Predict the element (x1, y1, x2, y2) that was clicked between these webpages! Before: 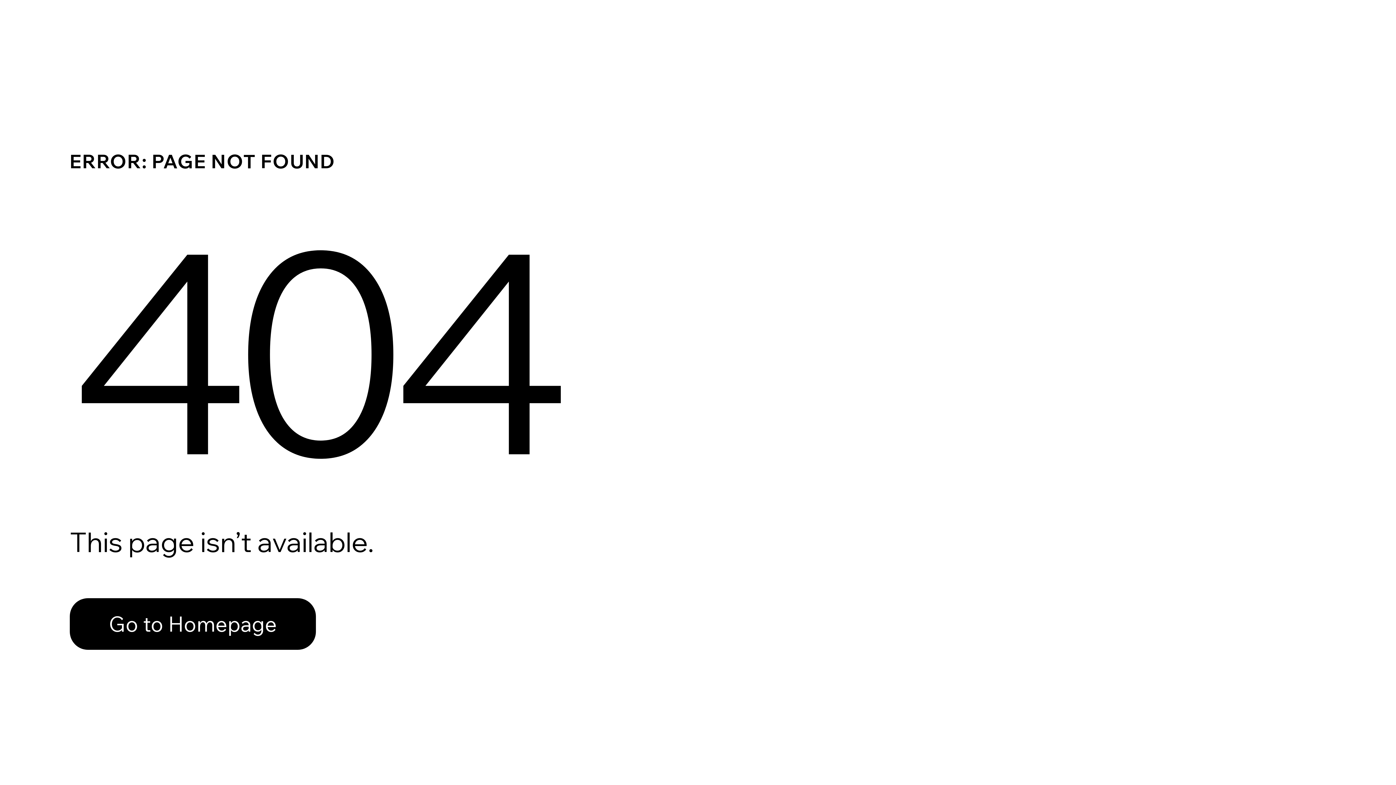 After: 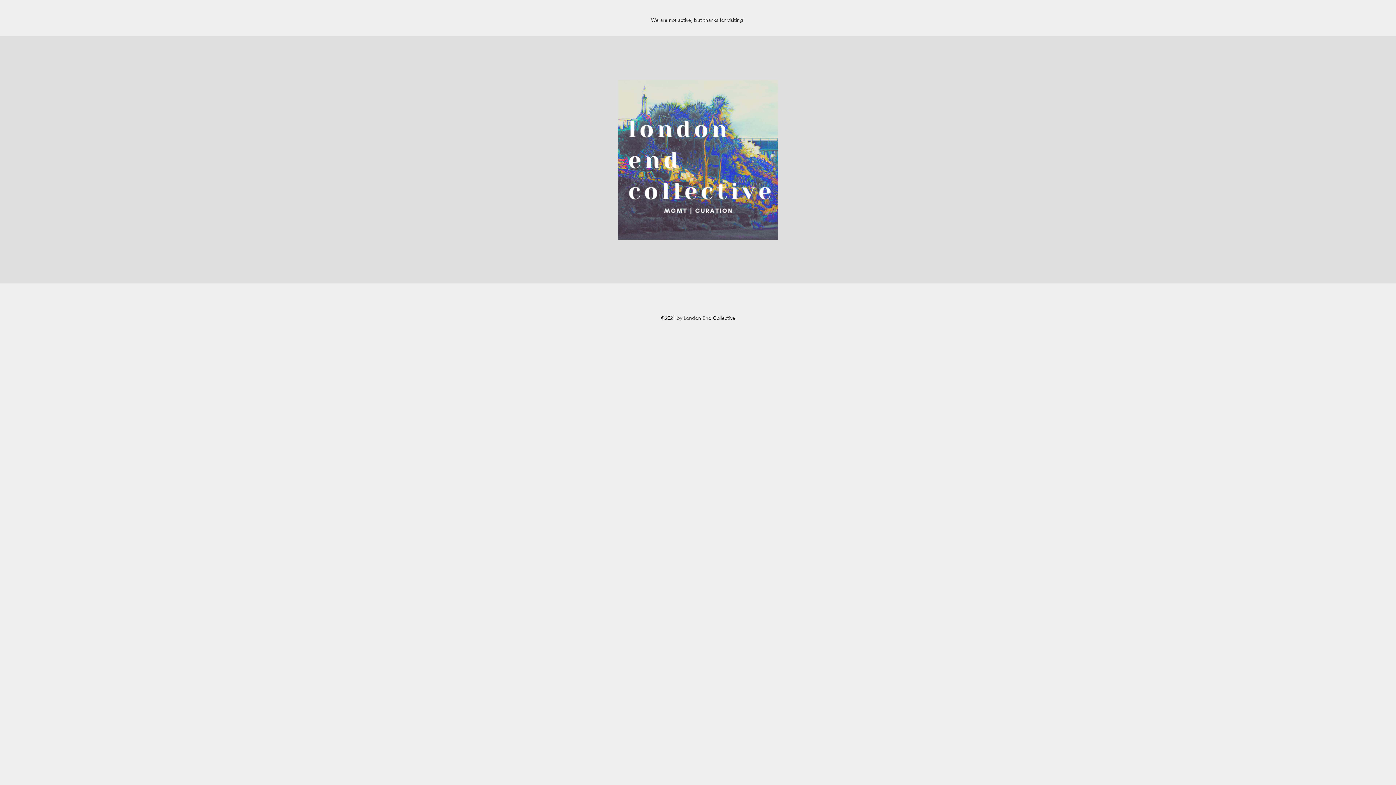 Action: bbox: (69, 598, 316, 650) label: Go to Homepage